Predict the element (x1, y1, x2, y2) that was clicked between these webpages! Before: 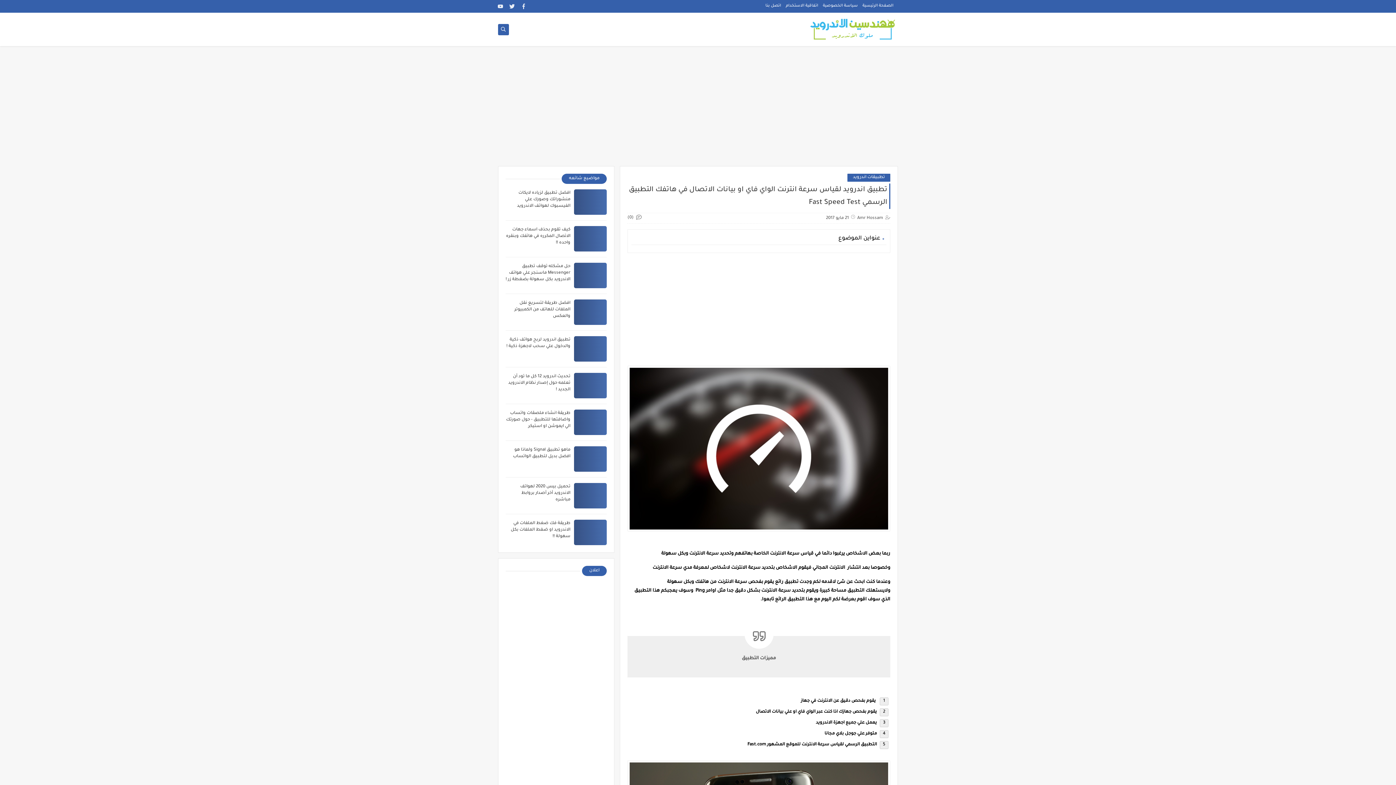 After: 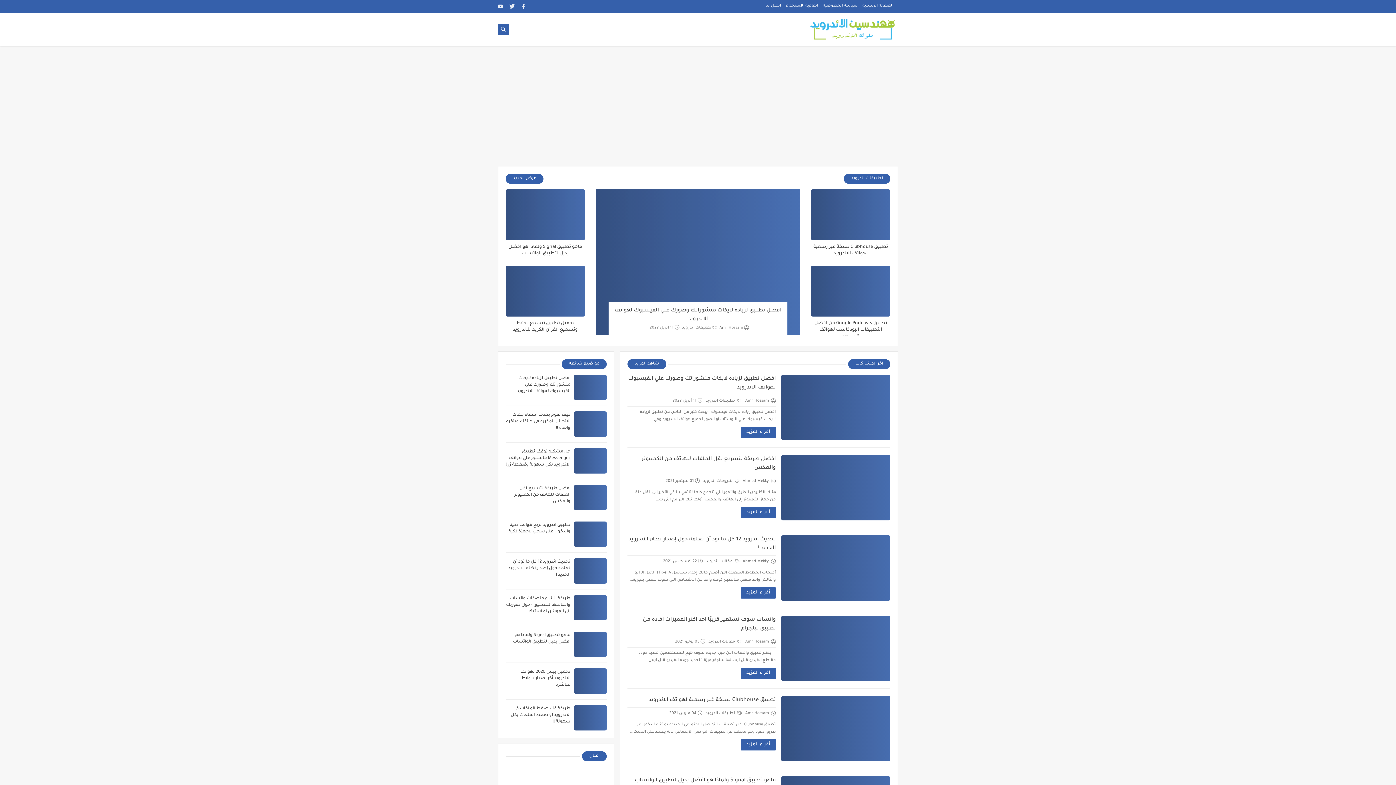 Action: label: الصفحة الرئيسية bbox: (862, 3, 893, 7)